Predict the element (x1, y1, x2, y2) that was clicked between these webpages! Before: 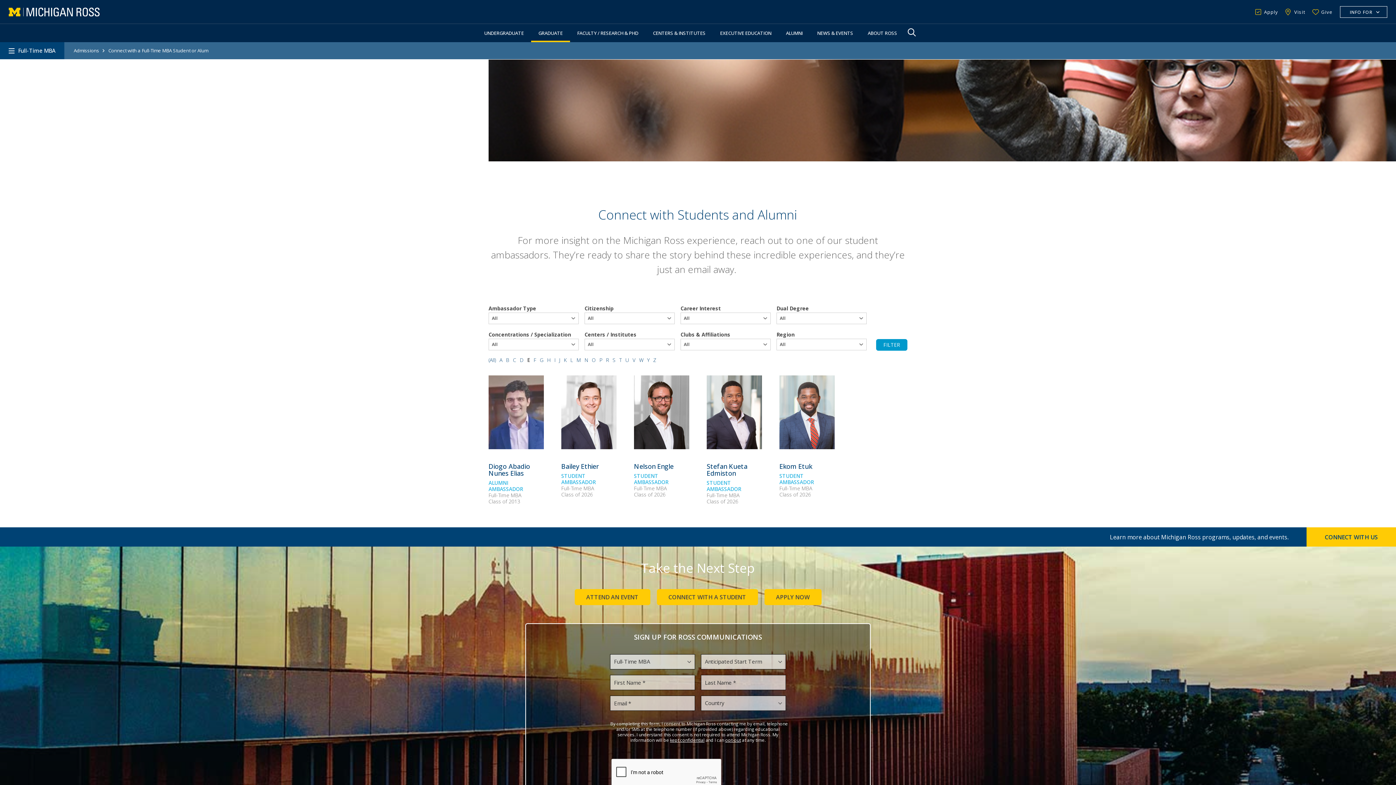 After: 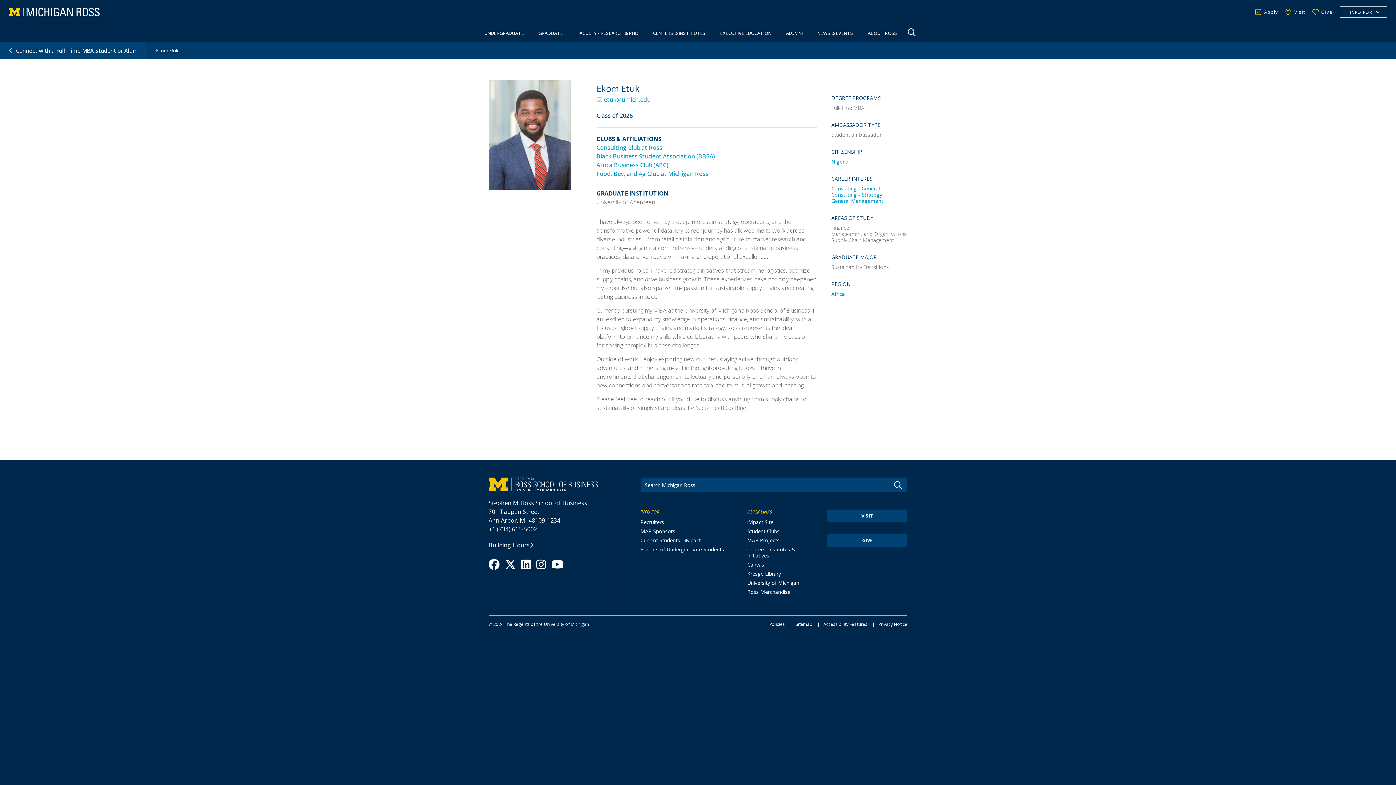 Action: label: Ekom Etuk bbox: (779, 443, 834, 451)